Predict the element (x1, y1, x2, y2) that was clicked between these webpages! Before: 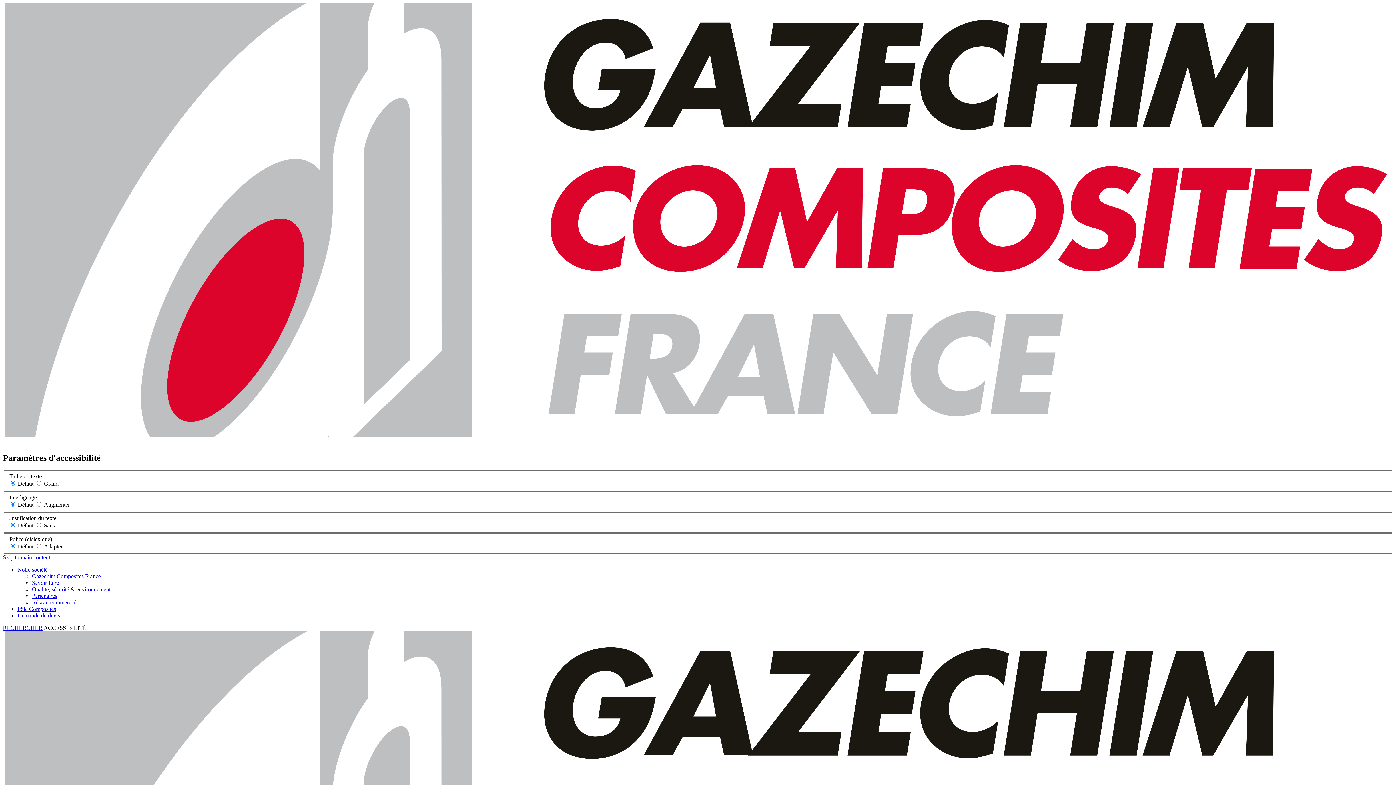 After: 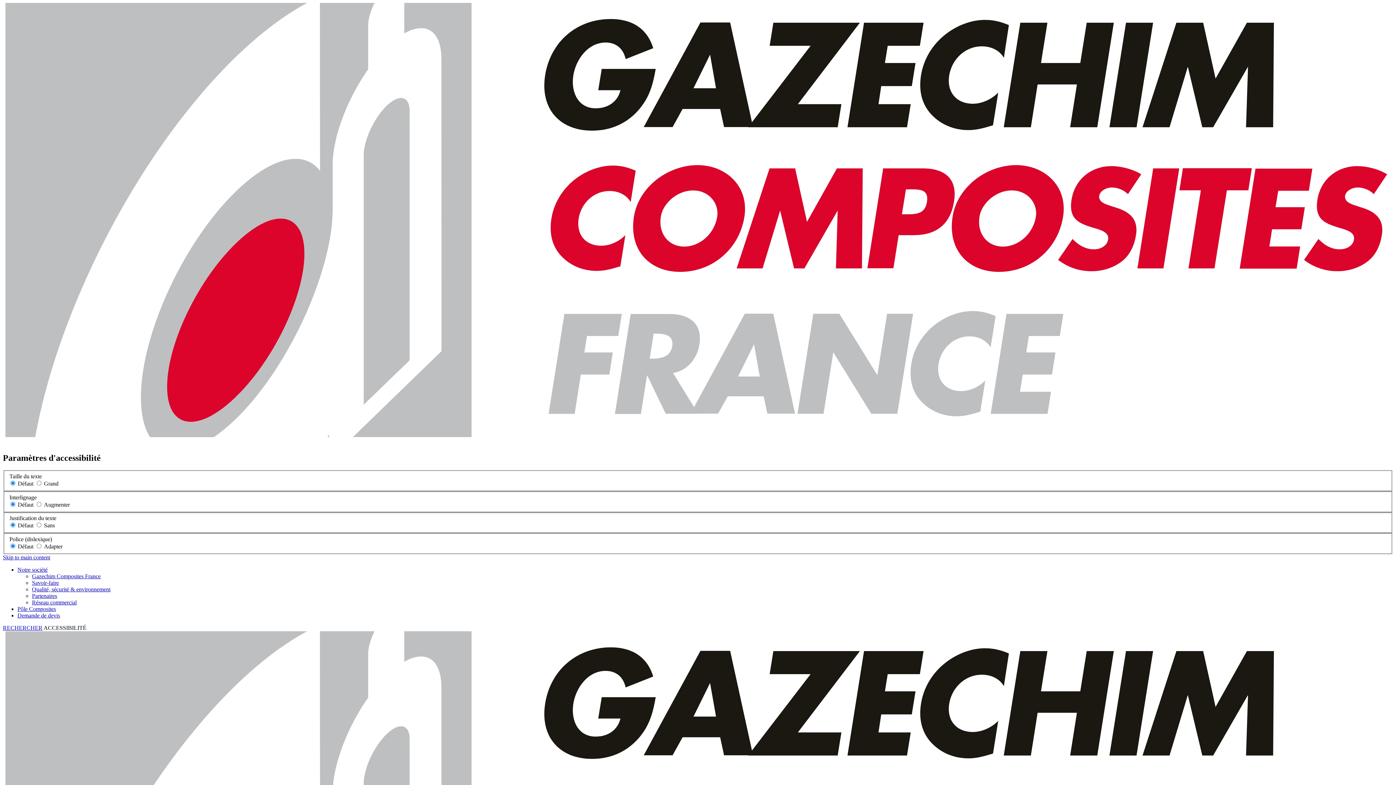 Action: label: Pôle Composites bbox: (17, 606, 56, 612)